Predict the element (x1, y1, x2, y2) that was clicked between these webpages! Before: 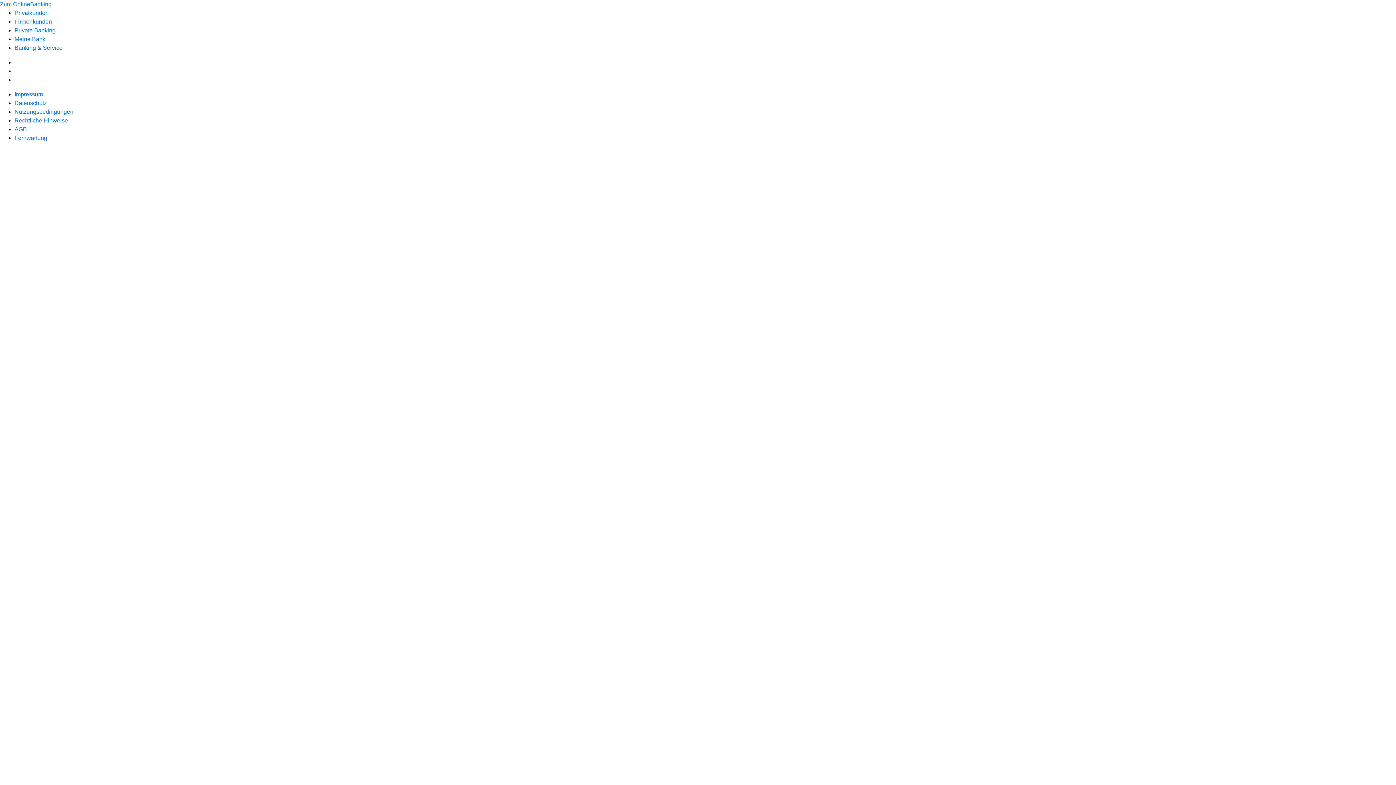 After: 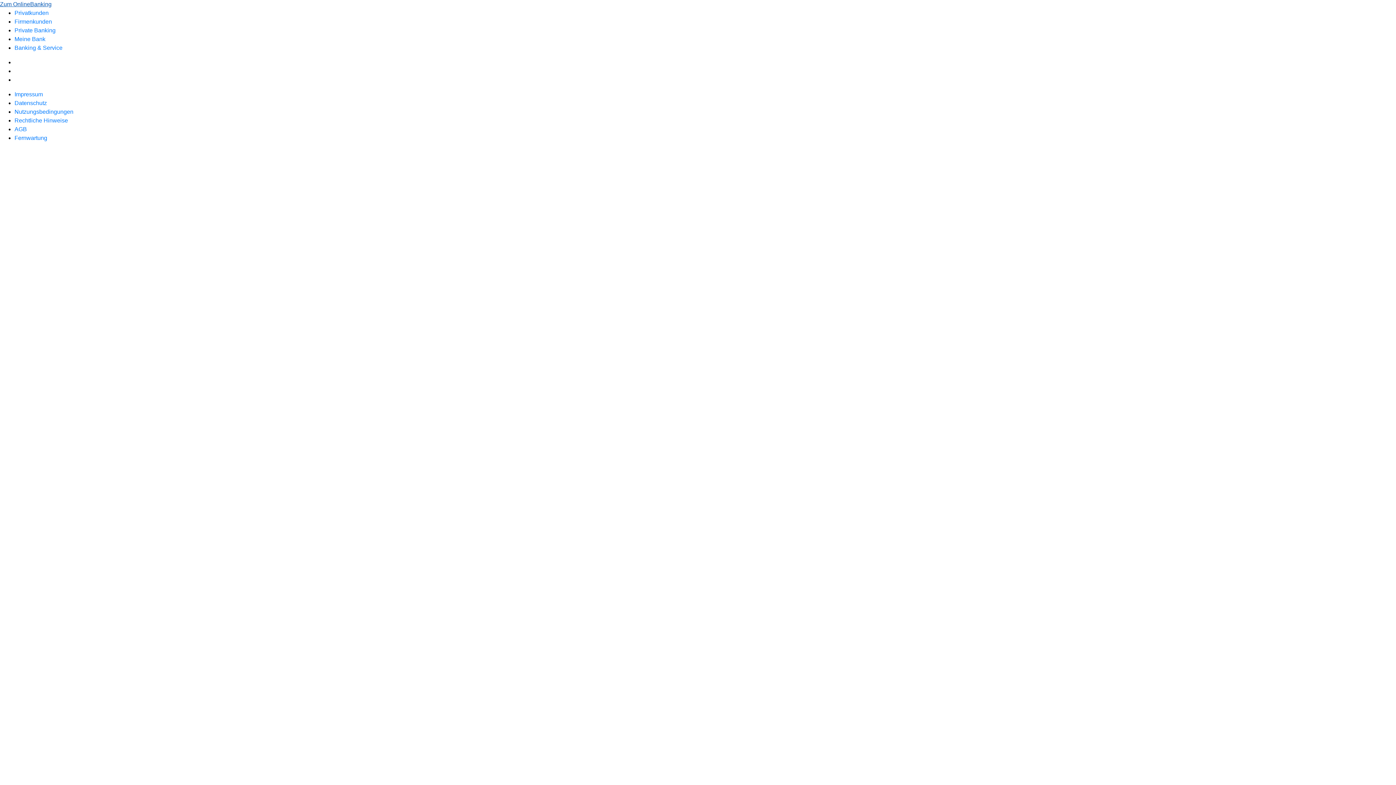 Action: label: Zum OnlineBanking bbox: (0, 1, 51, 7)